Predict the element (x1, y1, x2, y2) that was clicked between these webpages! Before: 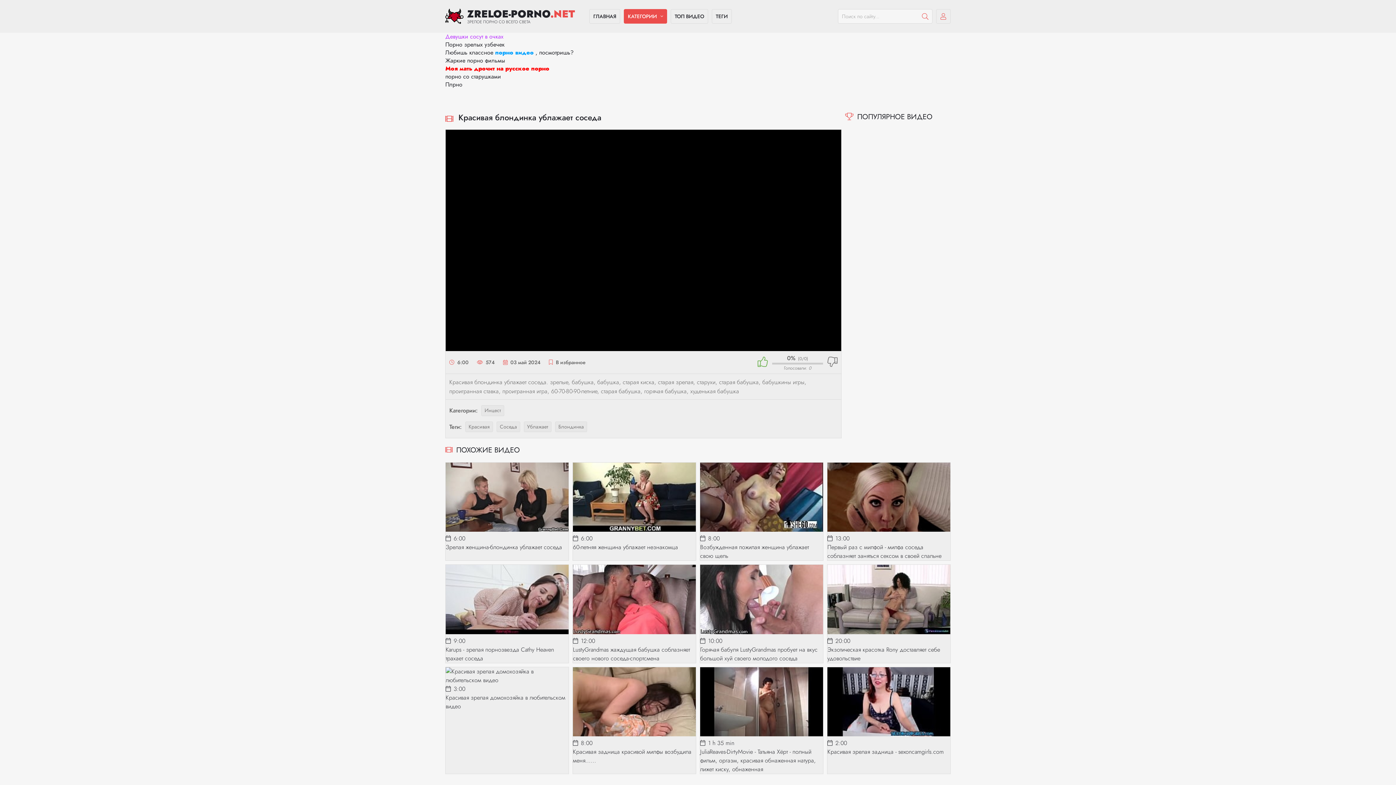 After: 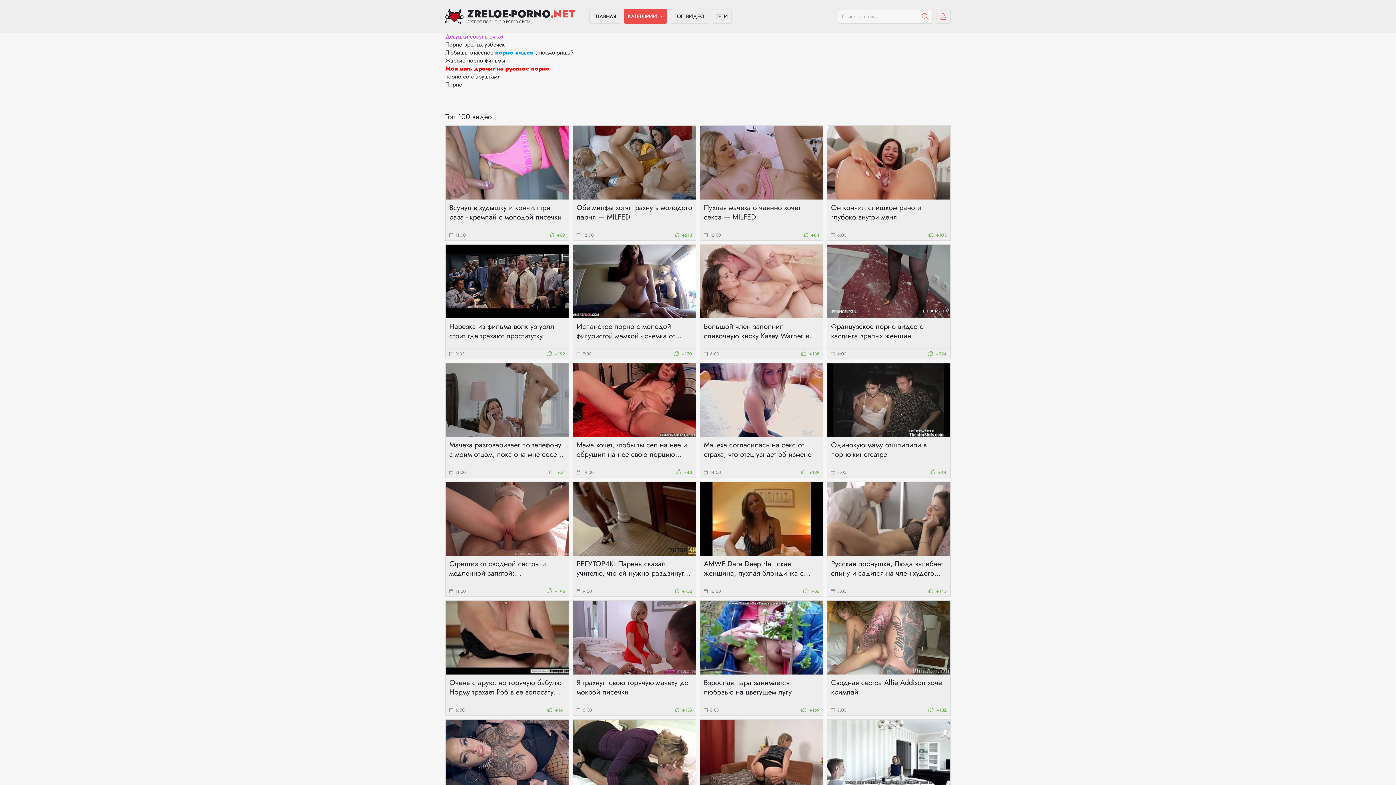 Action: label: ТОП ВИДЕО bbox: (670, 9, 708, 23)